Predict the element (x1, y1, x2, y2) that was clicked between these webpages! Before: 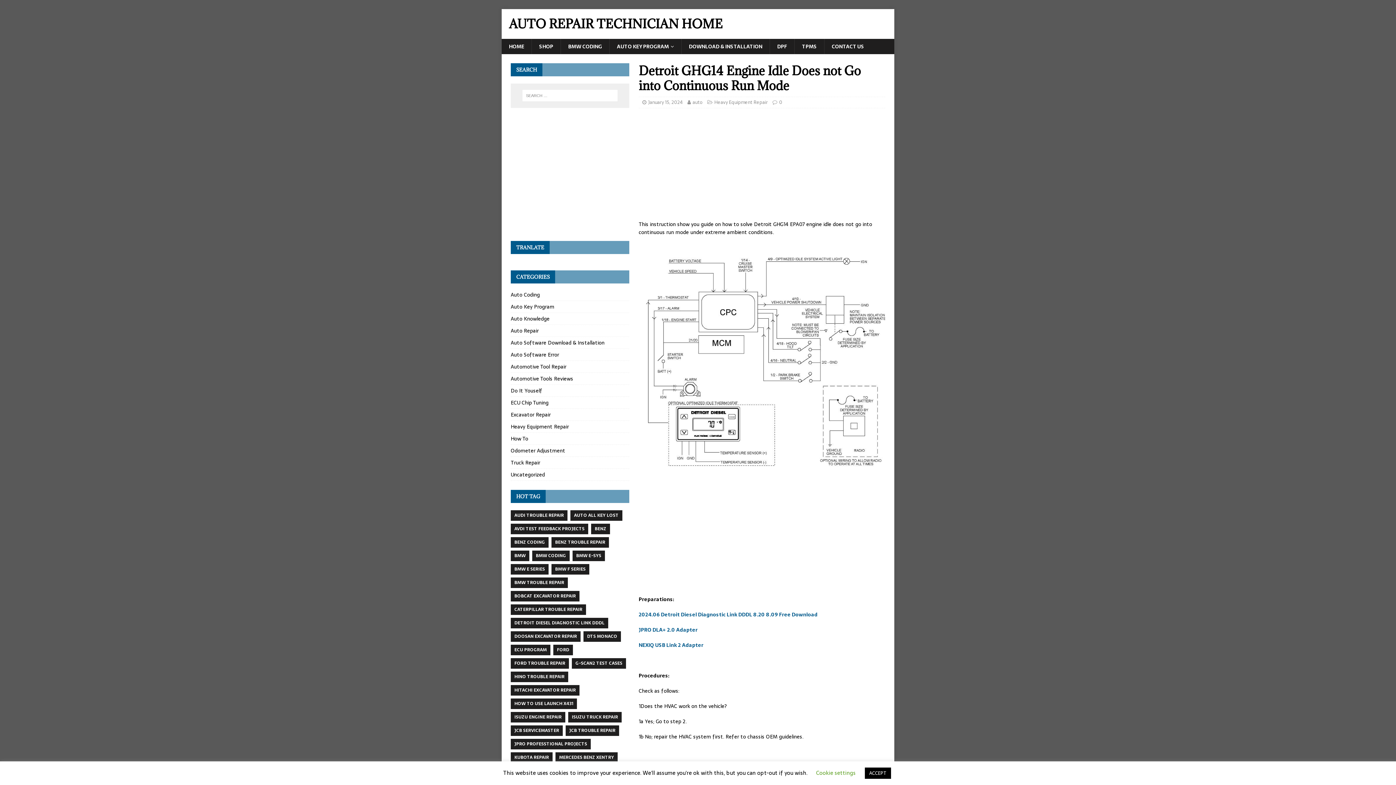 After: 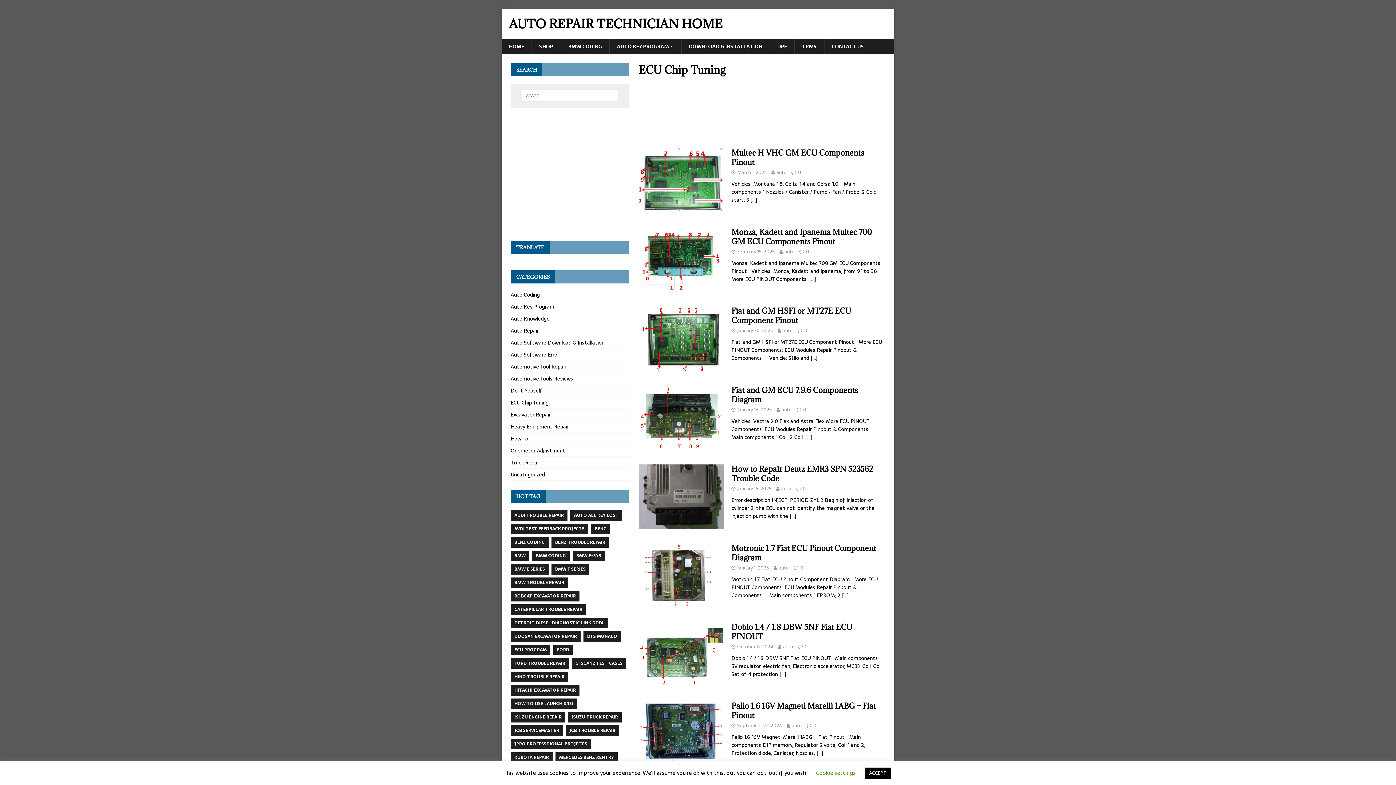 Action: label: ECU Chip Tuning bbox: (510, 396, 629, 408)